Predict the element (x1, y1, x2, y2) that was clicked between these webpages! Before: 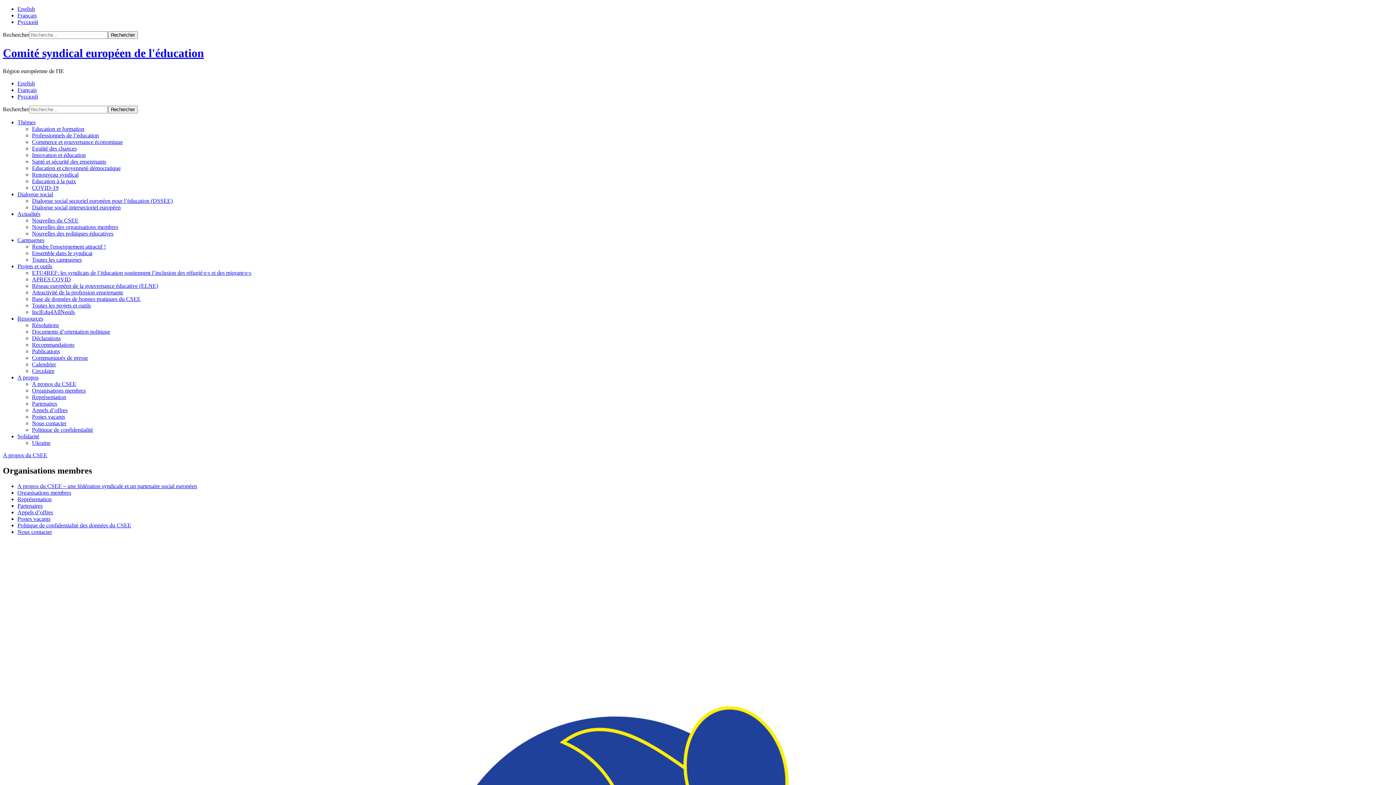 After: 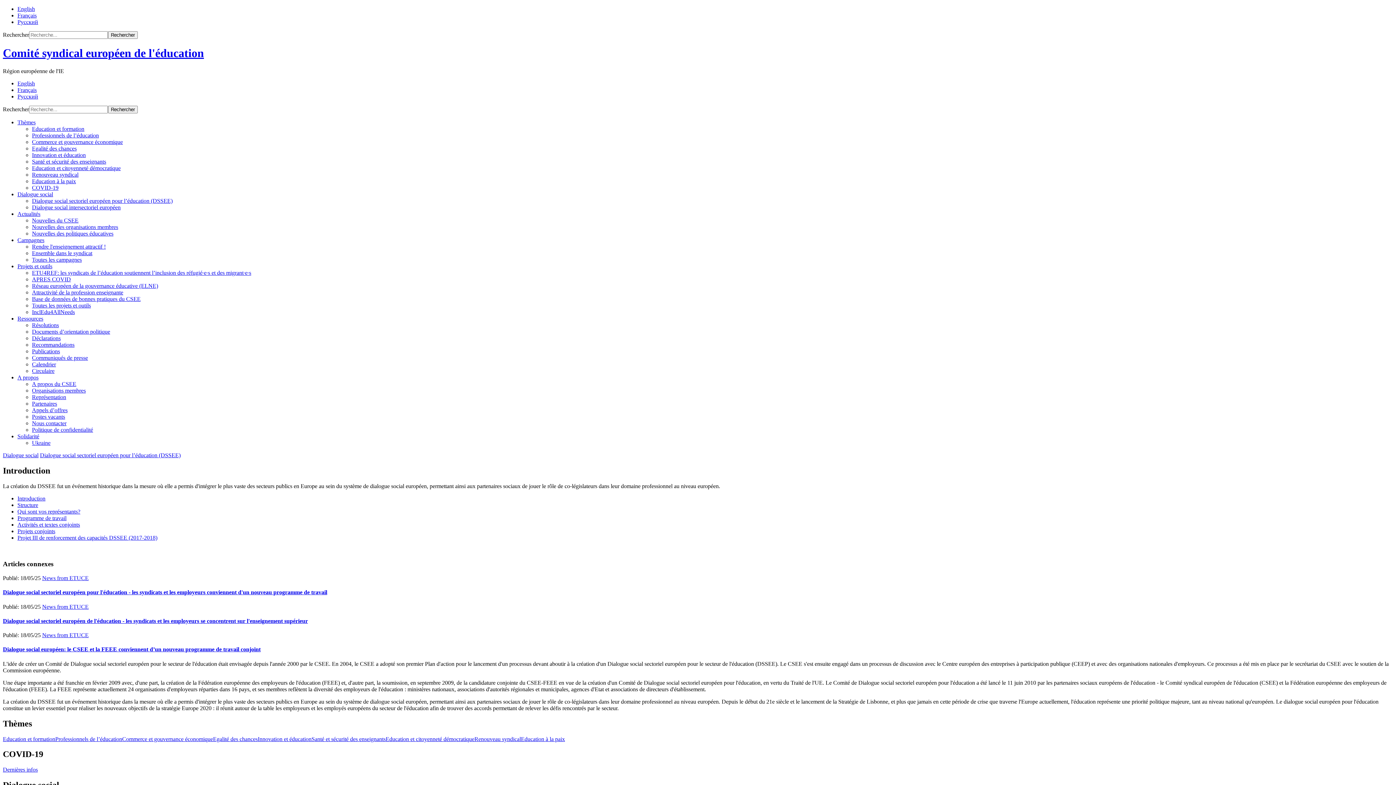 Action: bbox: (32, 197, 172, 203) label: Dialogue social sectoriel européen pour l’éducation (DSSEE)